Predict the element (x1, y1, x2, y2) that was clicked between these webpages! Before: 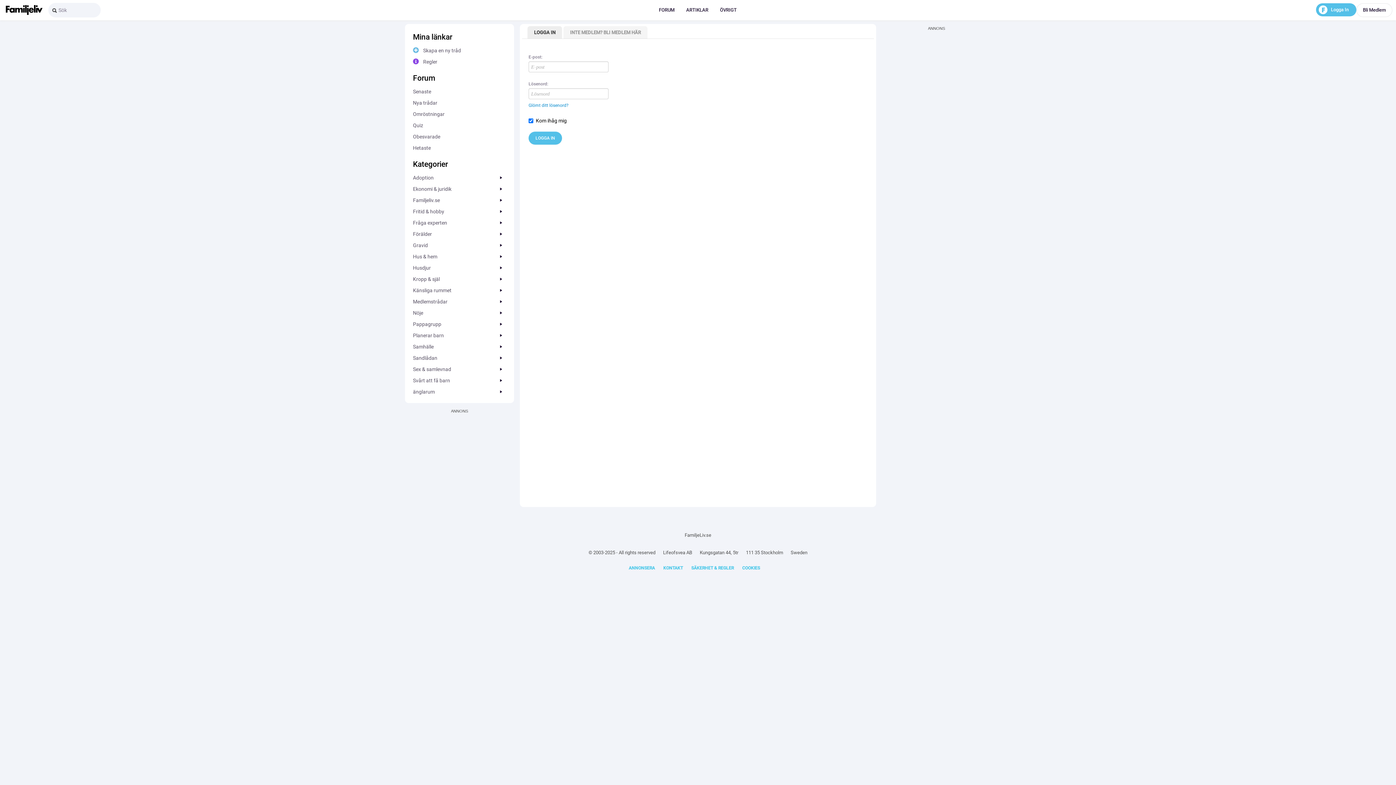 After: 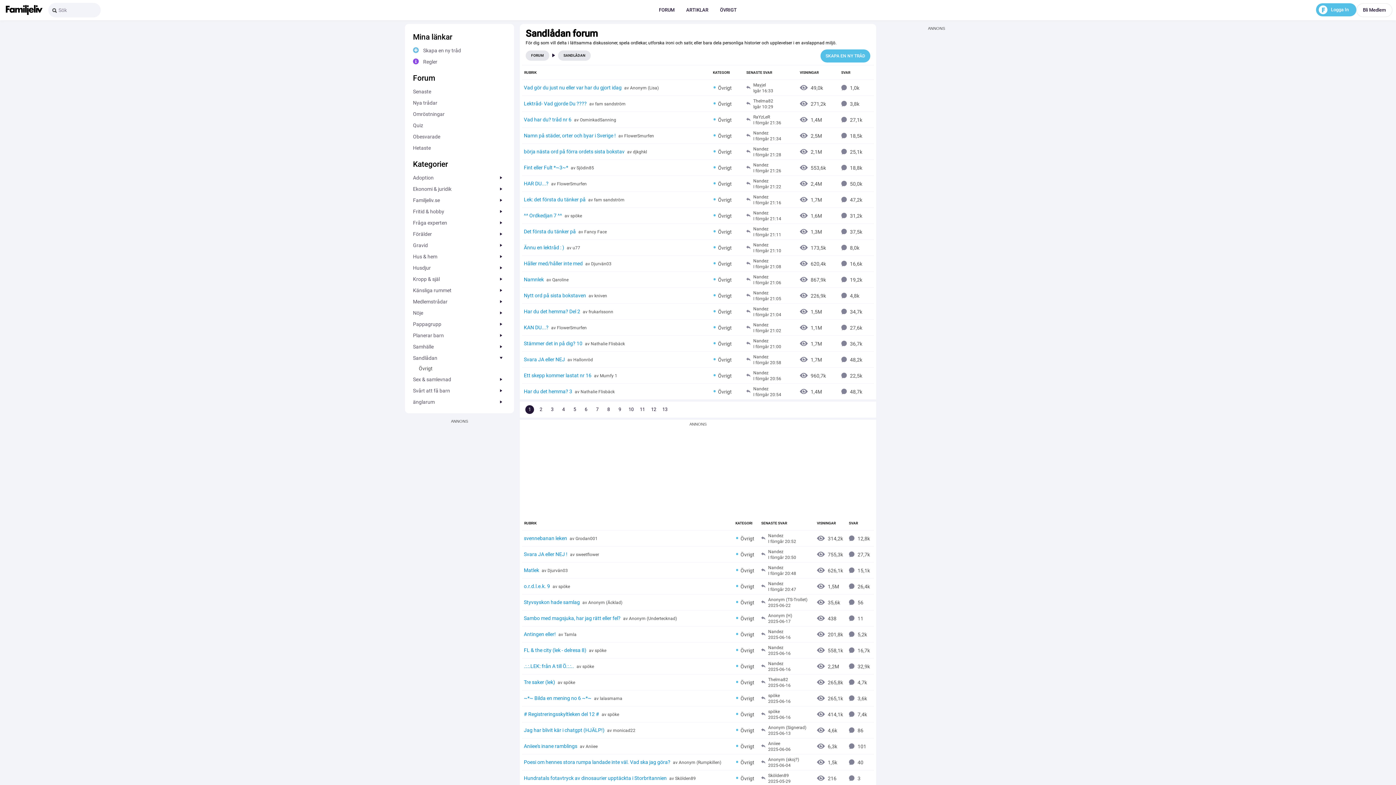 Action: bbox: (413, 353, 506, 363) label: Sandlå­dan